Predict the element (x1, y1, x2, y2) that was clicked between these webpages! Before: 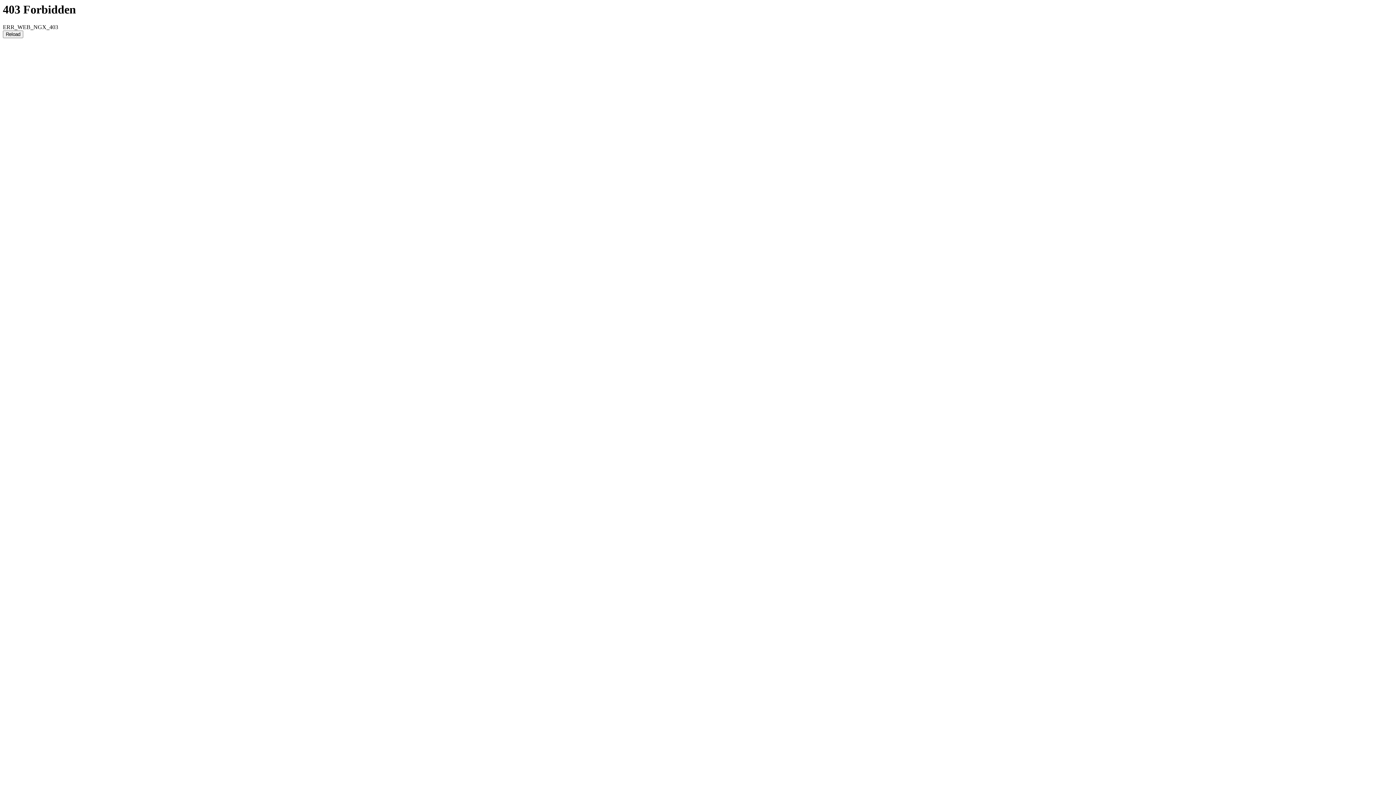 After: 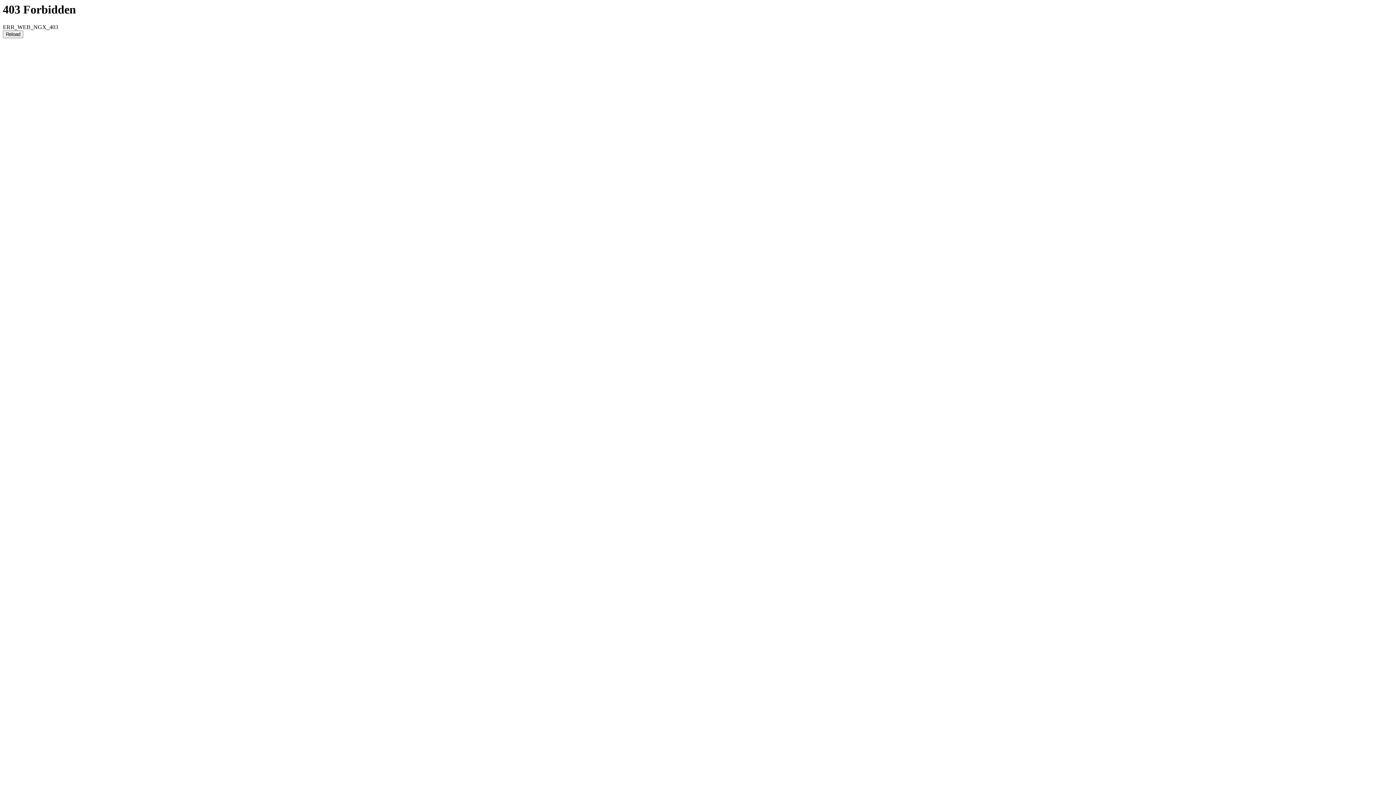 Action: label: Reload bbox: (2, 30, 23, 38)